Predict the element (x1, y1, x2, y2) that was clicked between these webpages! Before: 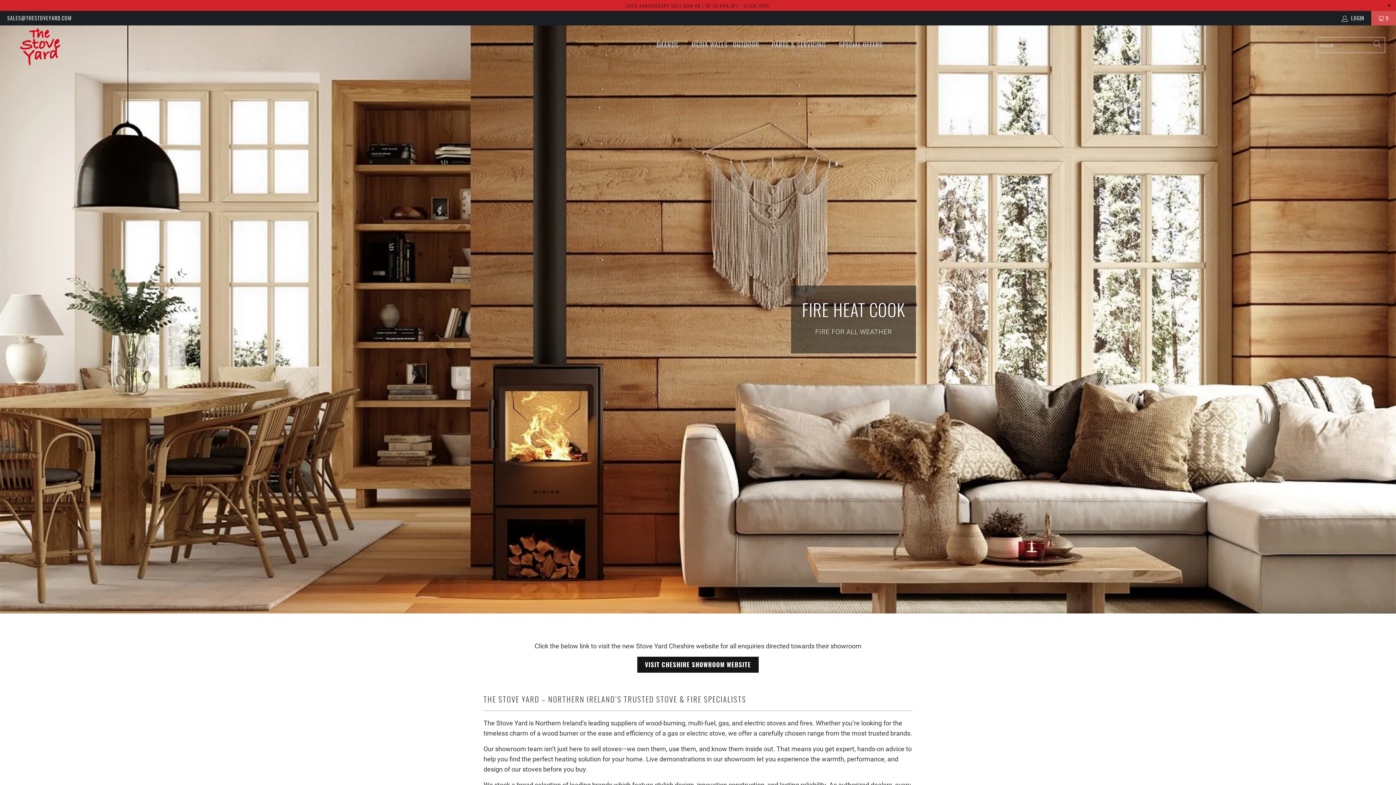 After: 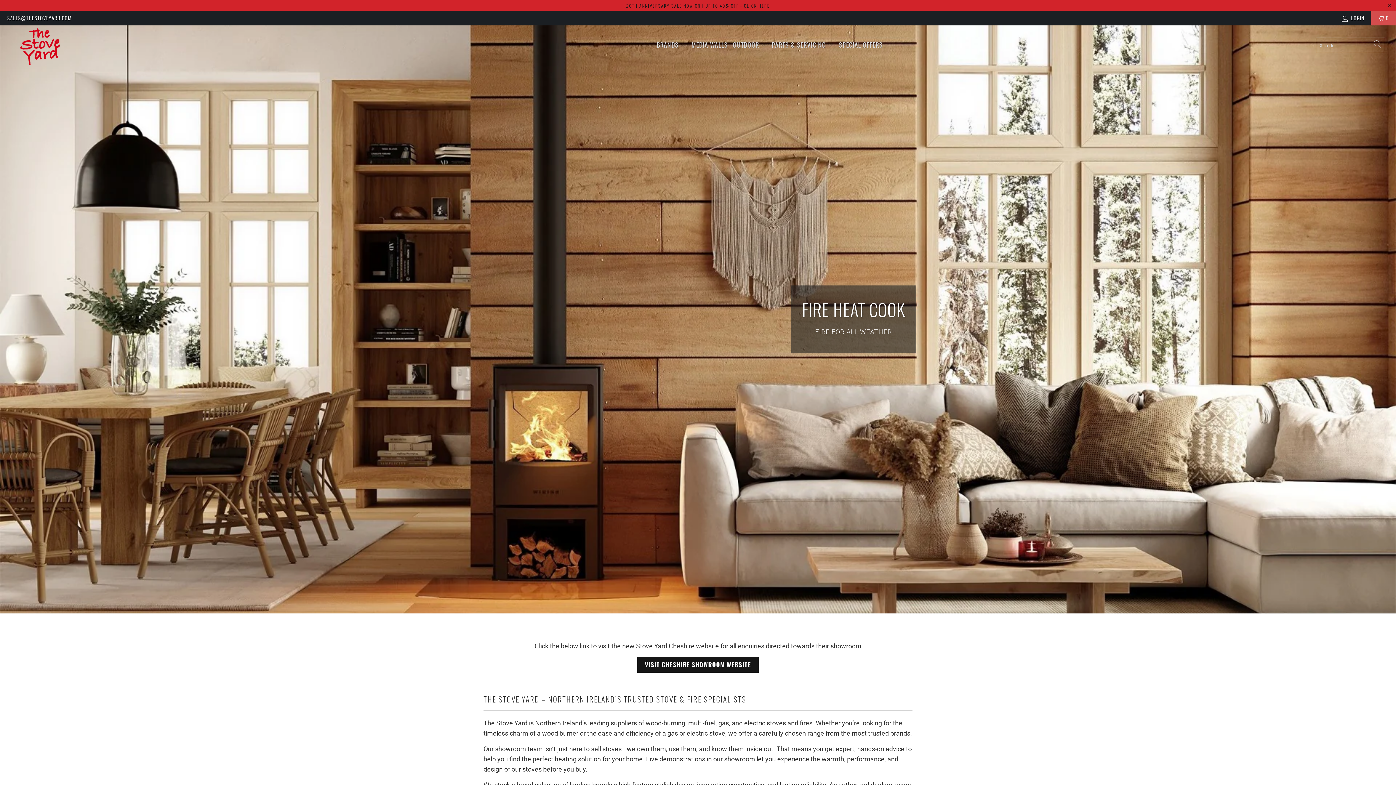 Action: bbox: (7, 25, 223, 75)